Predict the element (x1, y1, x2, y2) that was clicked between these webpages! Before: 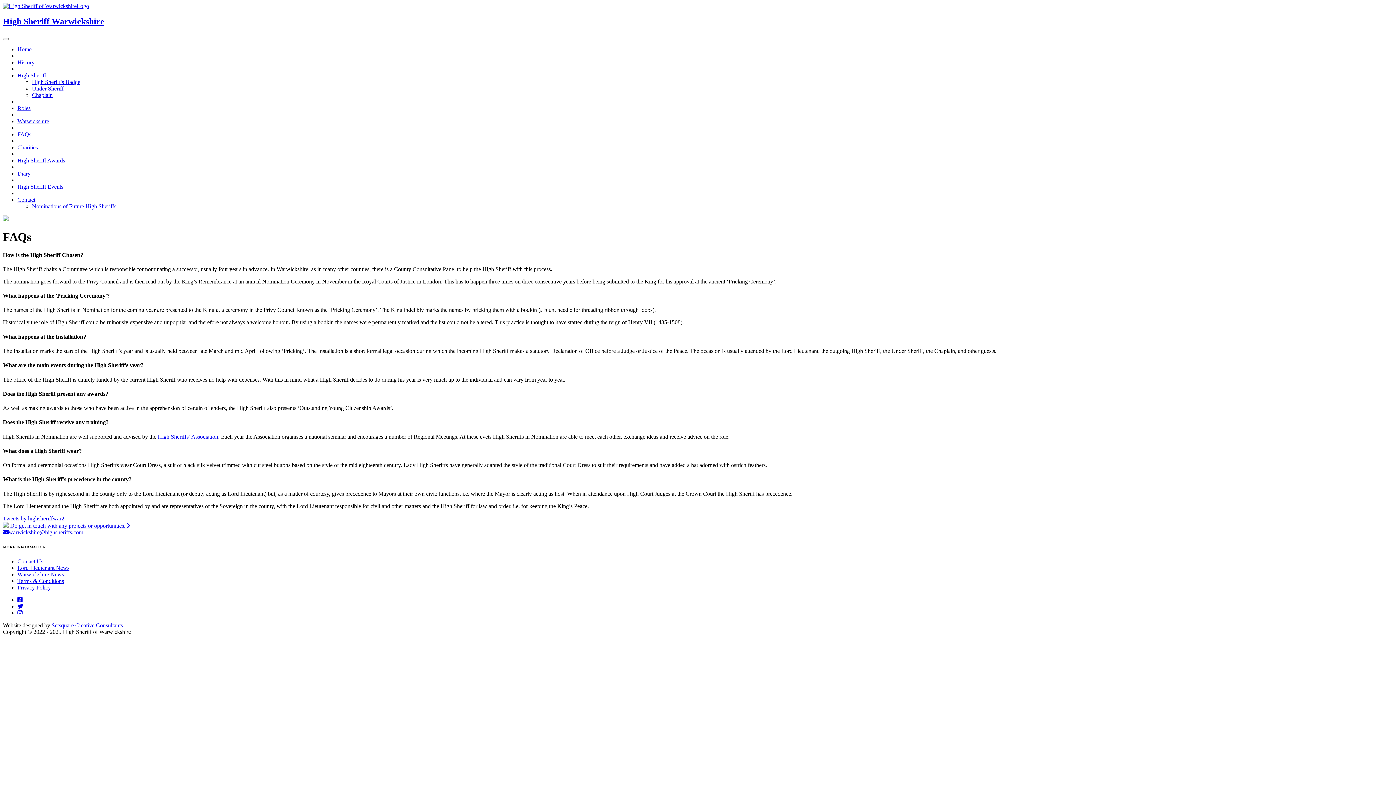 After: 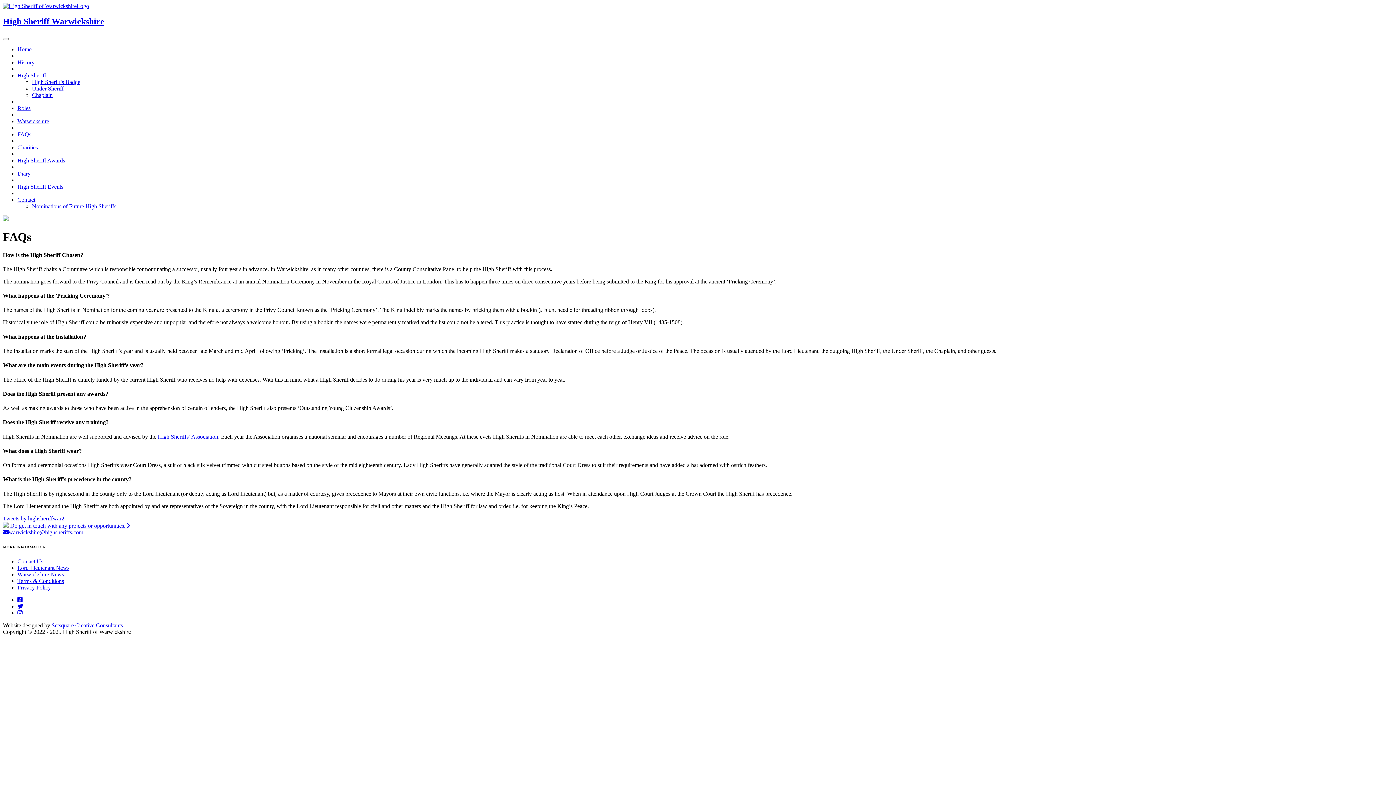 Action: bbox: (51, 622, 122, 628) label: Setsquare Creative Consultants